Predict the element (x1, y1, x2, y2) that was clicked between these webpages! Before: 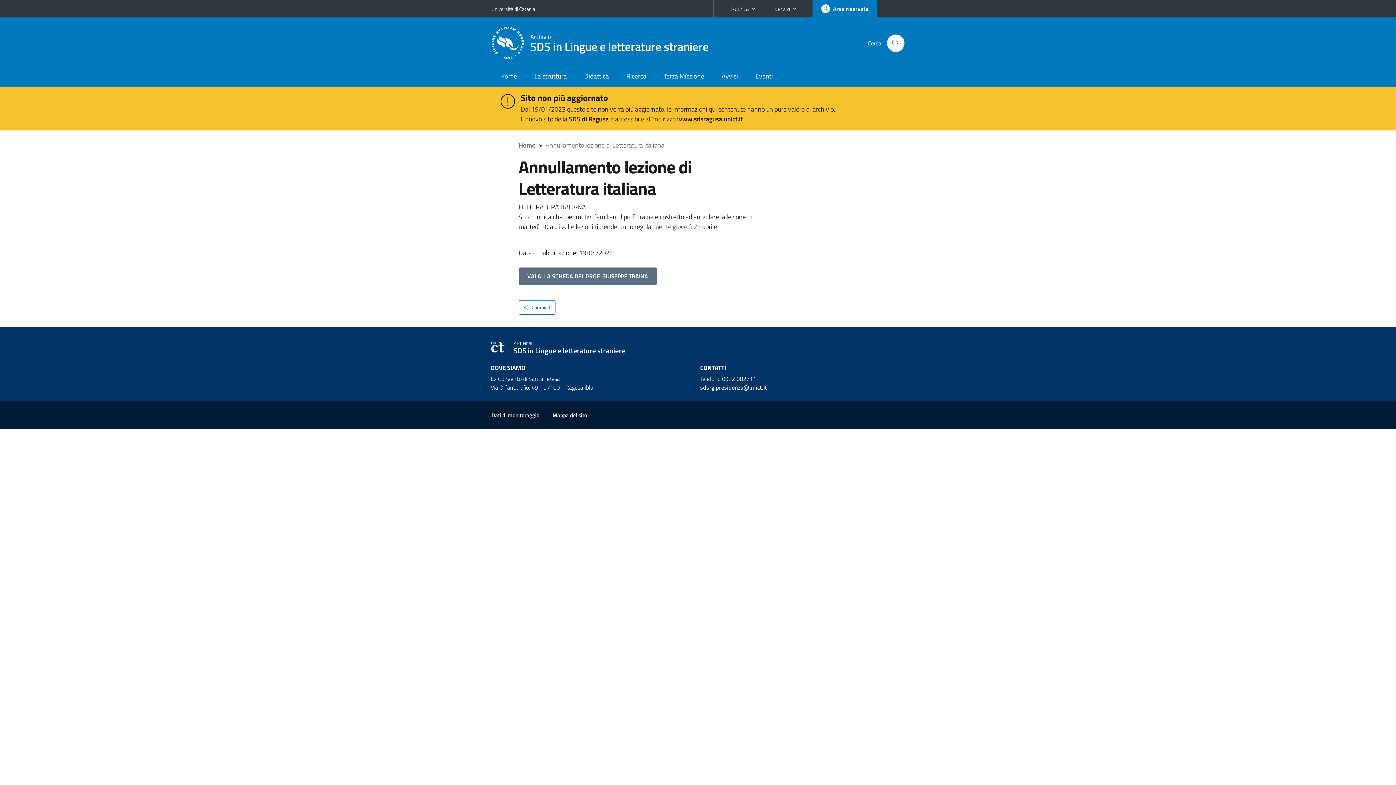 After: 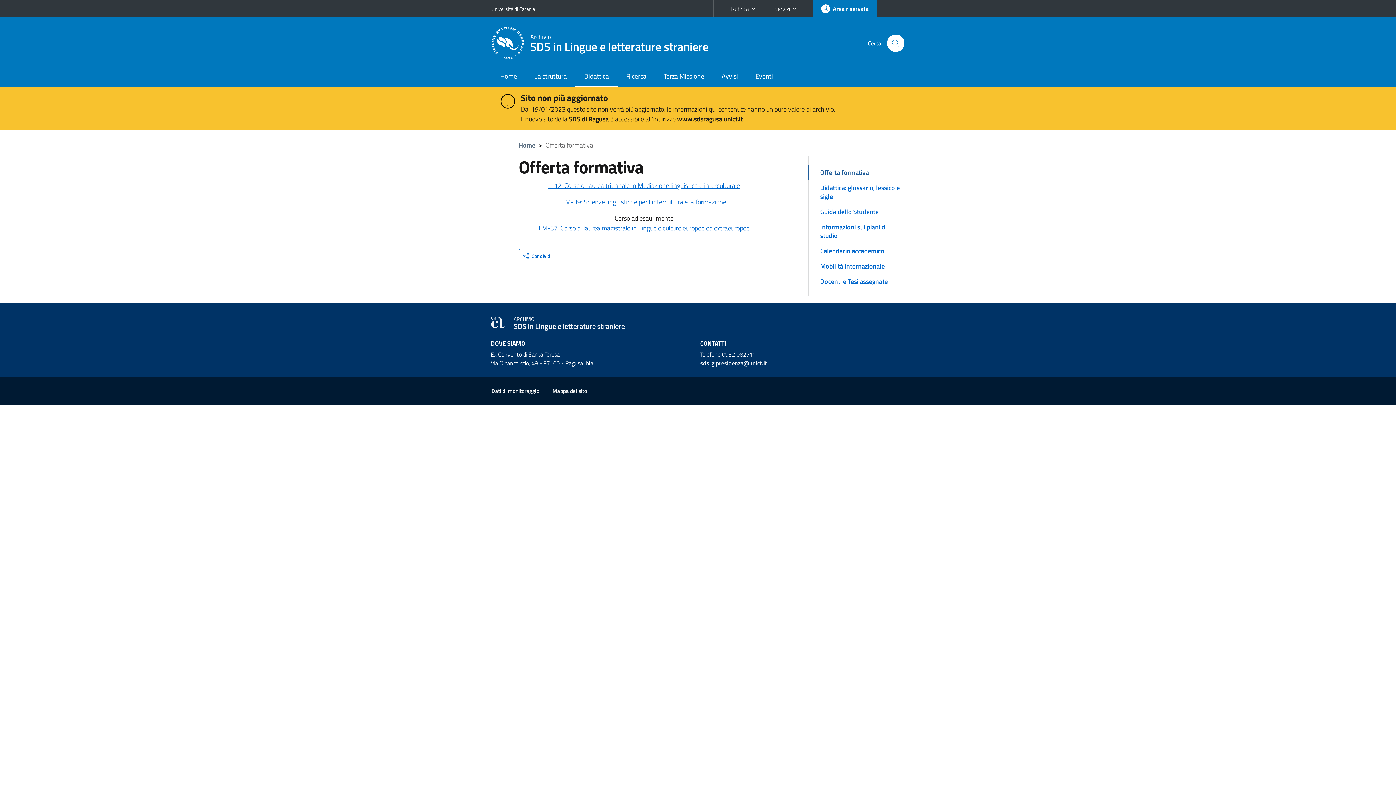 Action: bbox: (575, 66, 617, 86) label: Didattica